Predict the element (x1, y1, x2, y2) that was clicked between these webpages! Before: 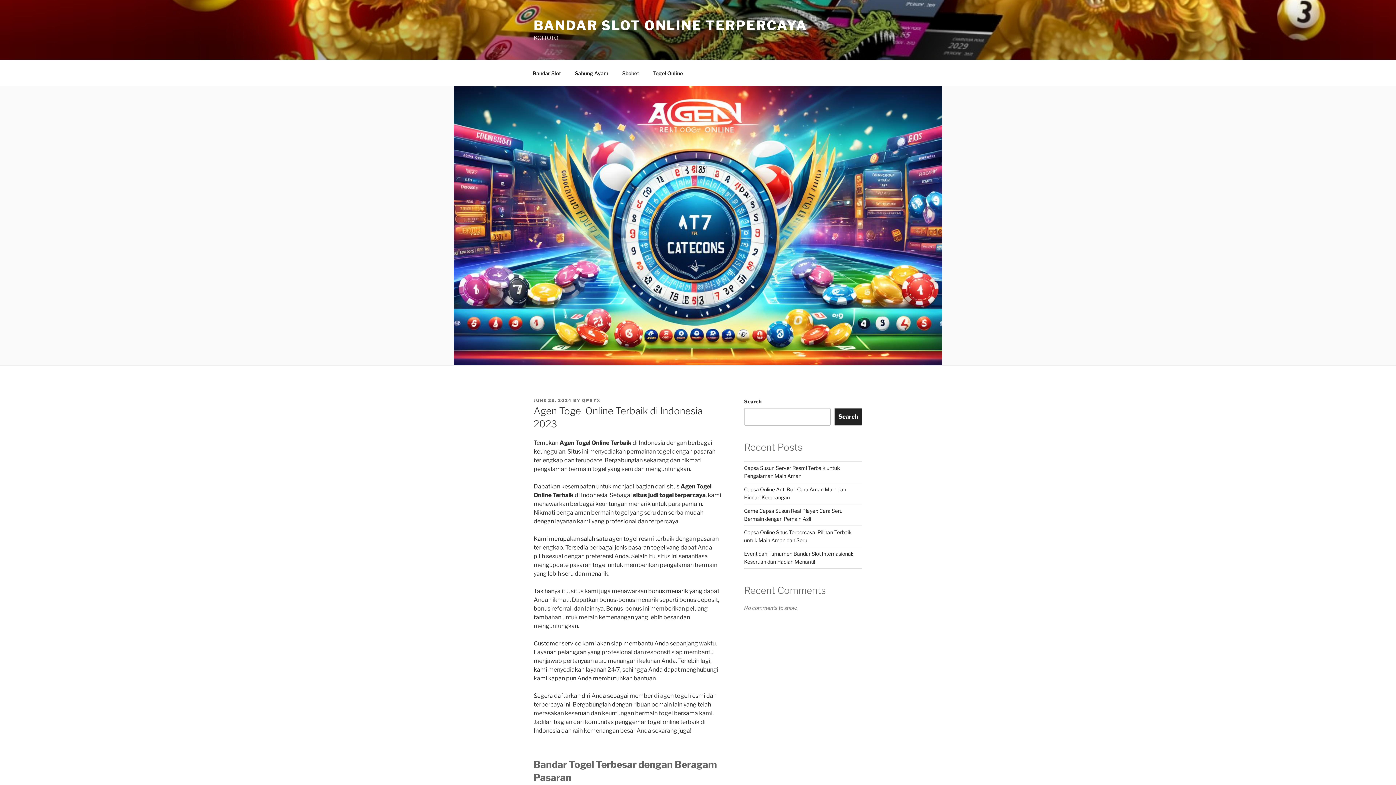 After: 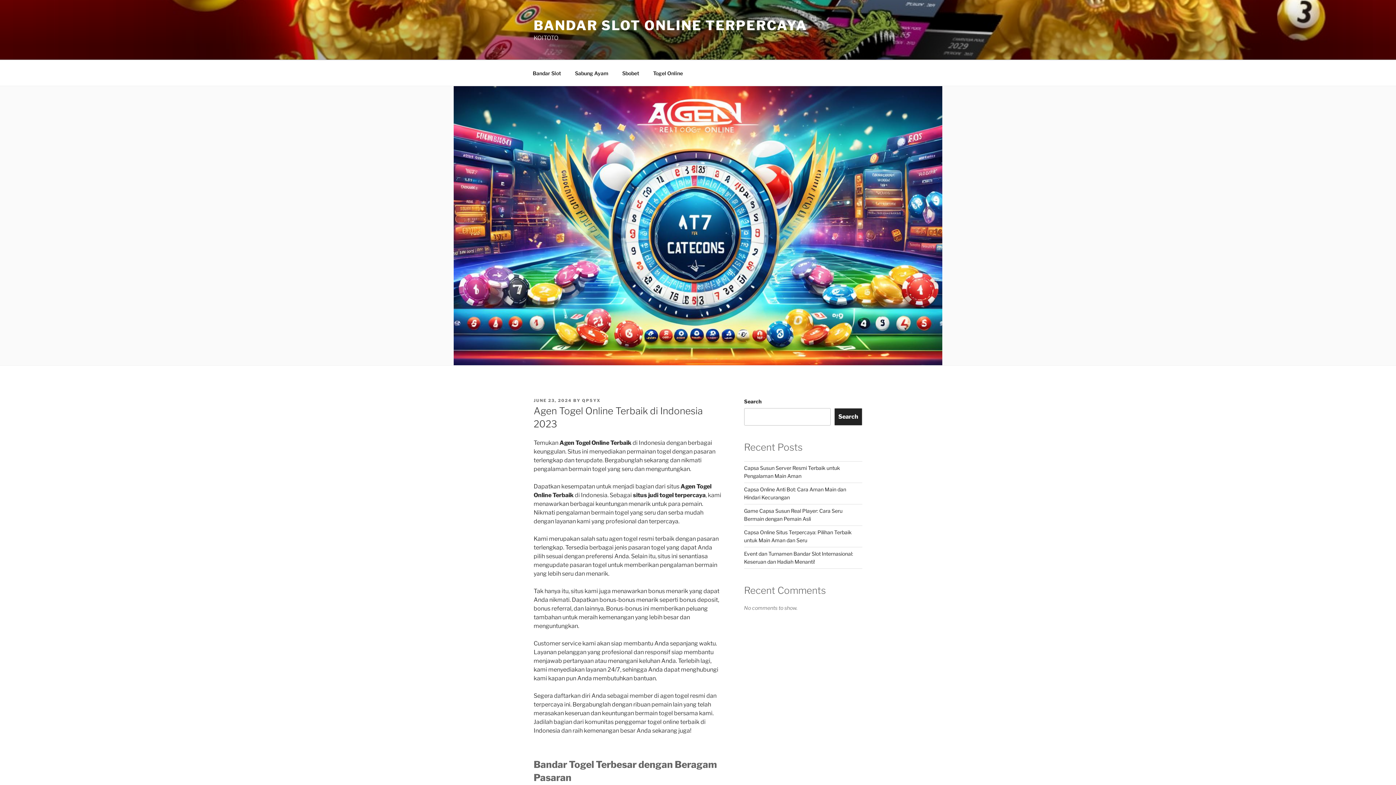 Action: label: JUNE 23, 2024 bbox: (533, 398, 572, 403)